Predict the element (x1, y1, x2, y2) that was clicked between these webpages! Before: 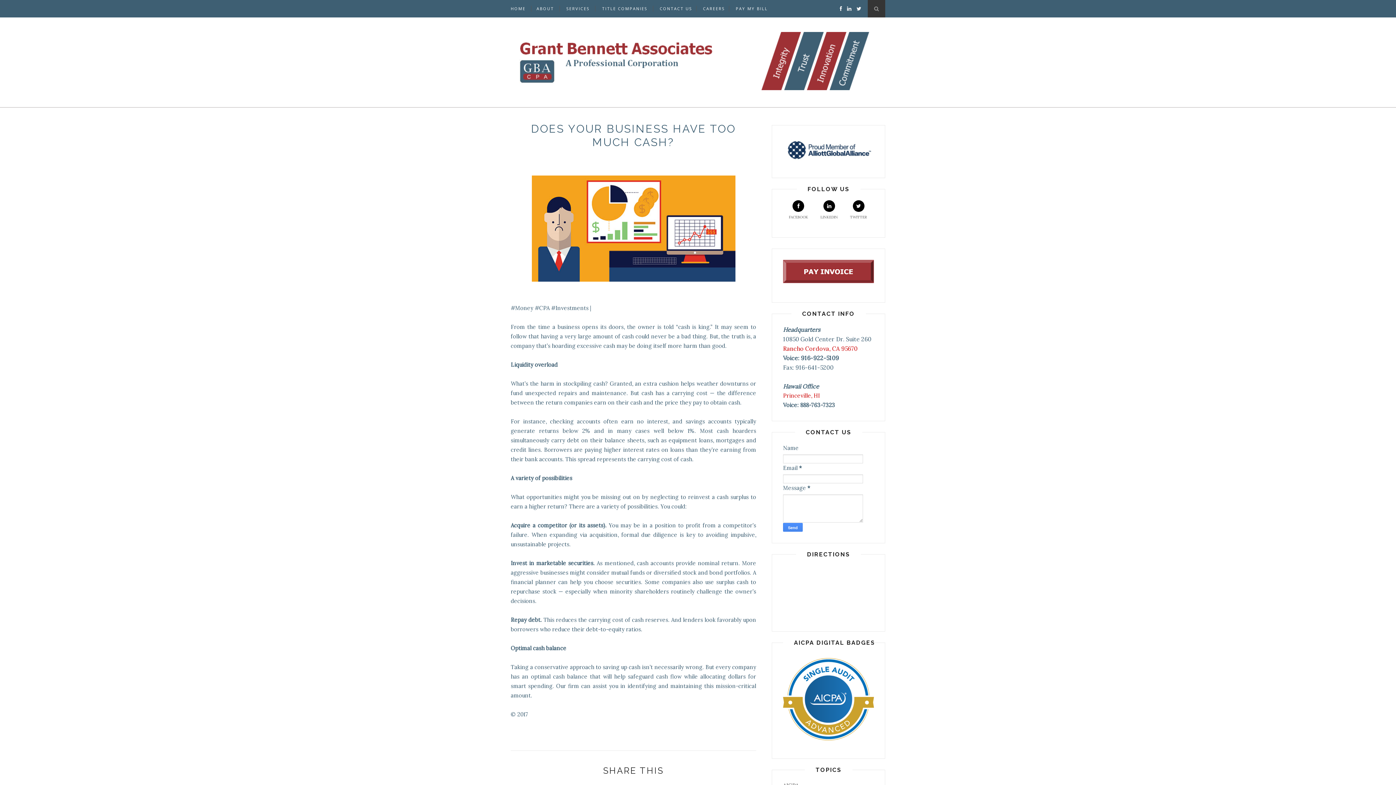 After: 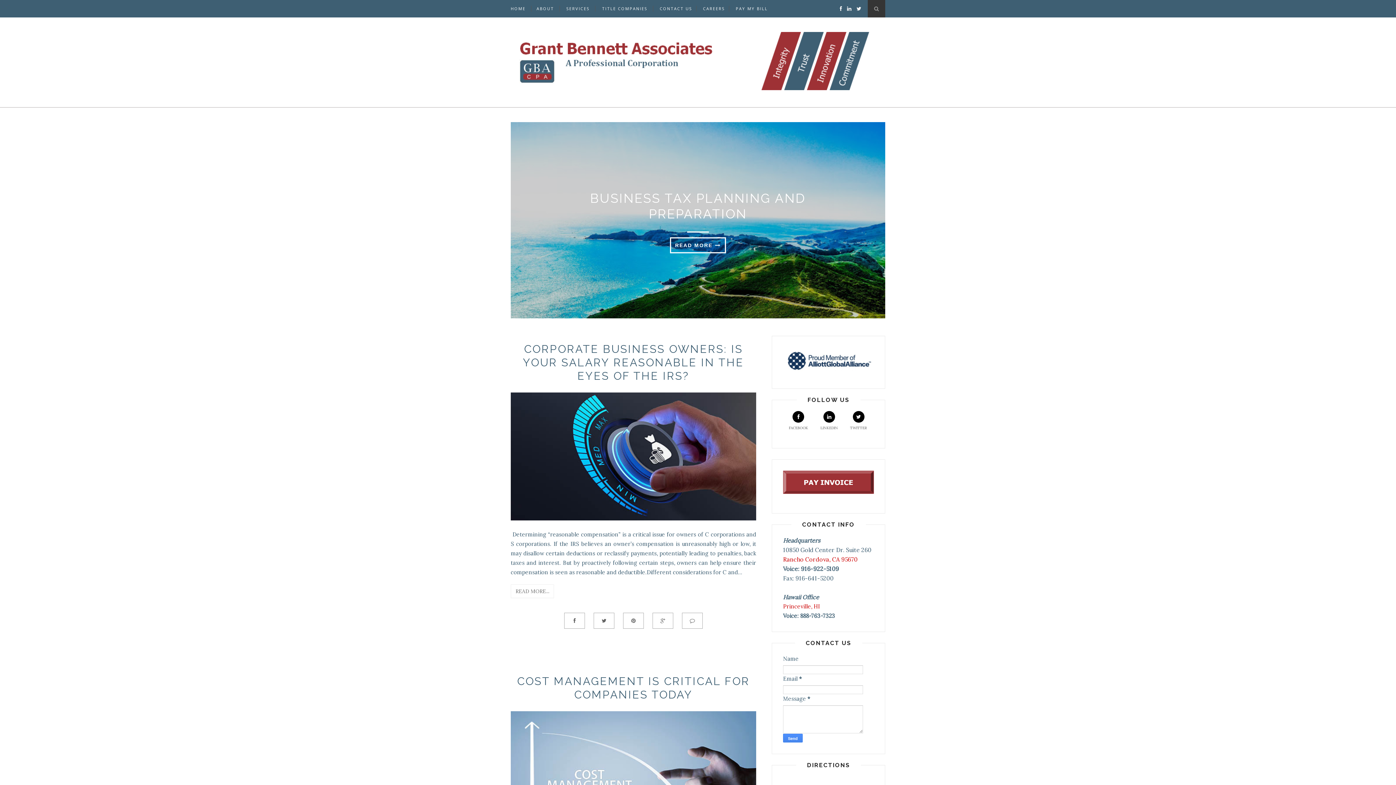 Action: bbox: (510, 32, 885, 92)